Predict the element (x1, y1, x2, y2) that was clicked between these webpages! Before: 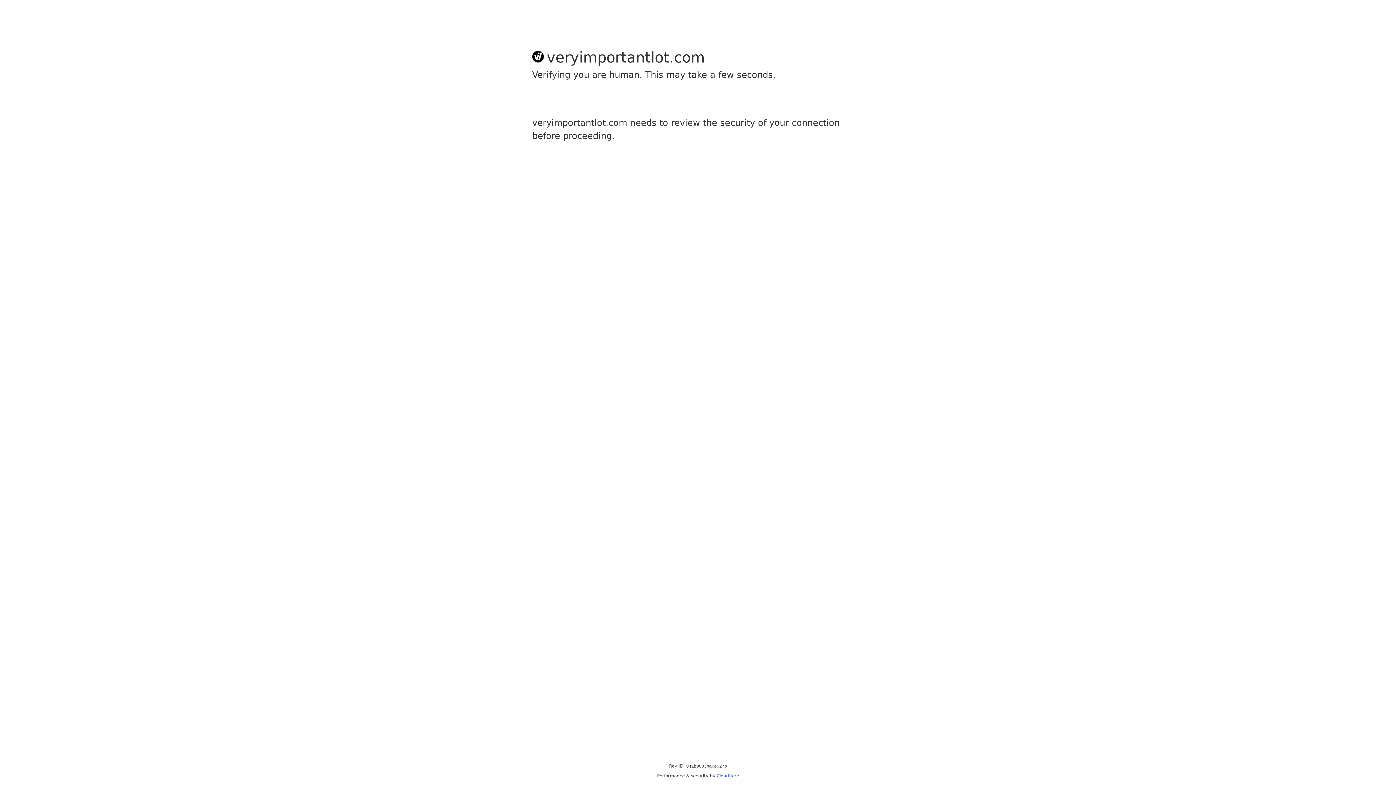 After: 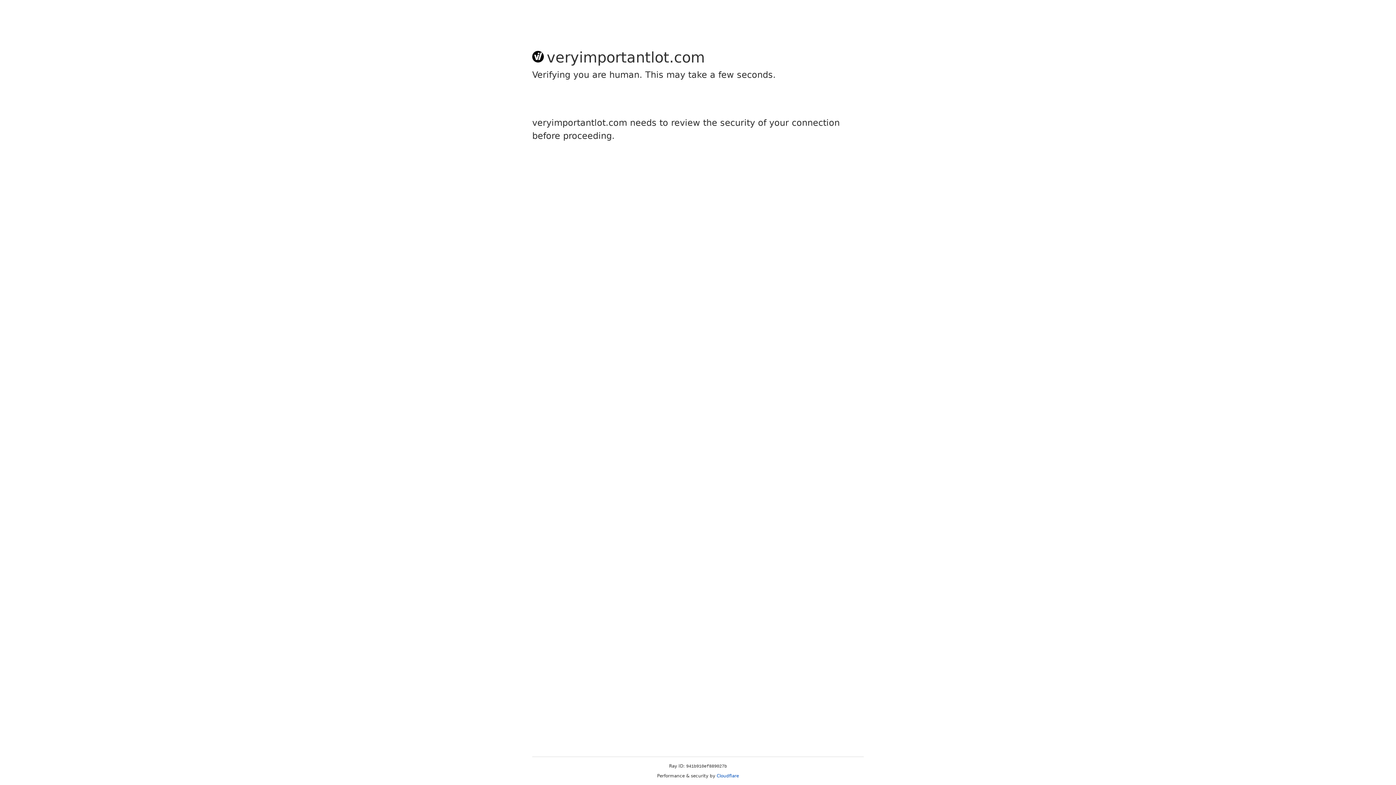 Action: bbox: (716, 773, 739, 778) label: Cloudflare